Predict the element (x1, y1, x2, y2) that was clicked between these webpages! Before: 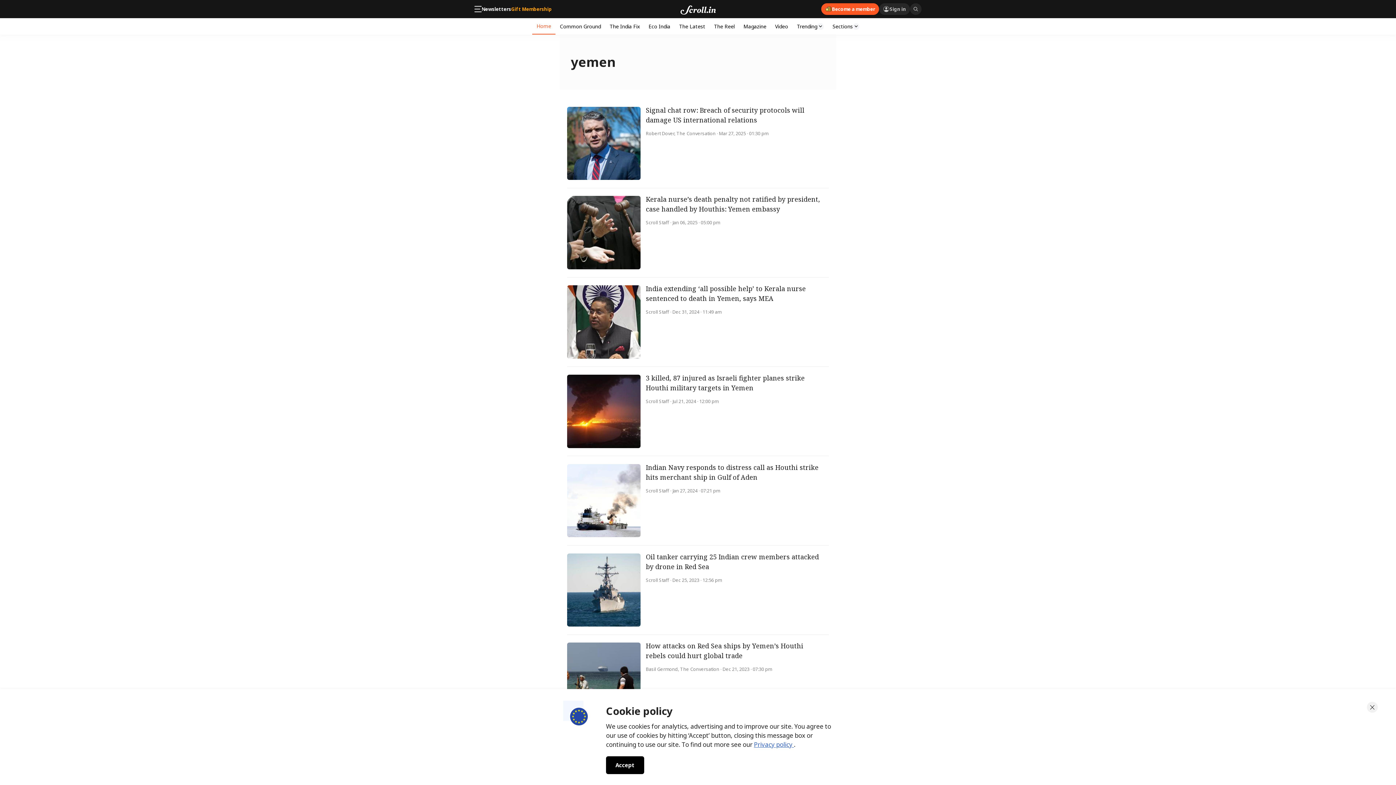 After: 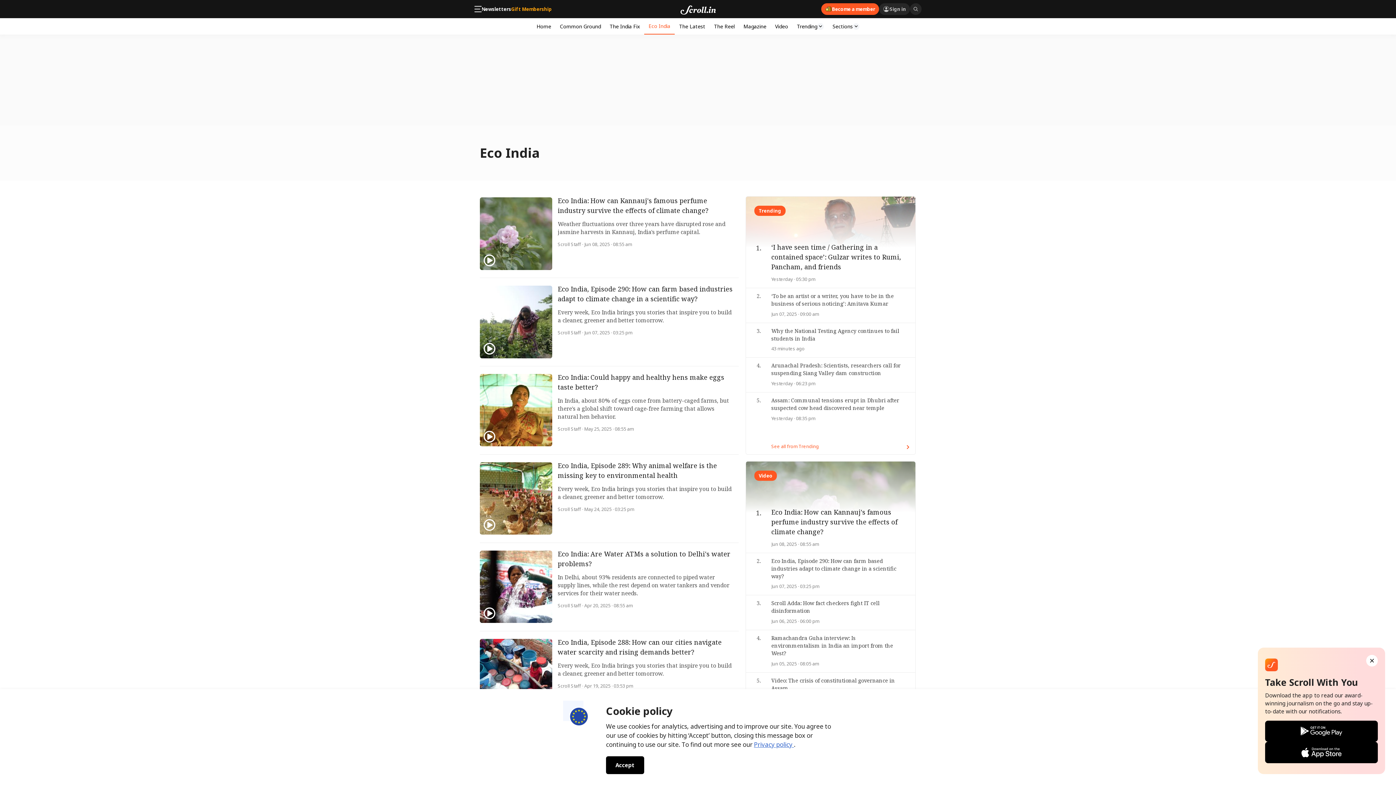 Action: label: Eco India bbox: (644, 18, 674, 34)